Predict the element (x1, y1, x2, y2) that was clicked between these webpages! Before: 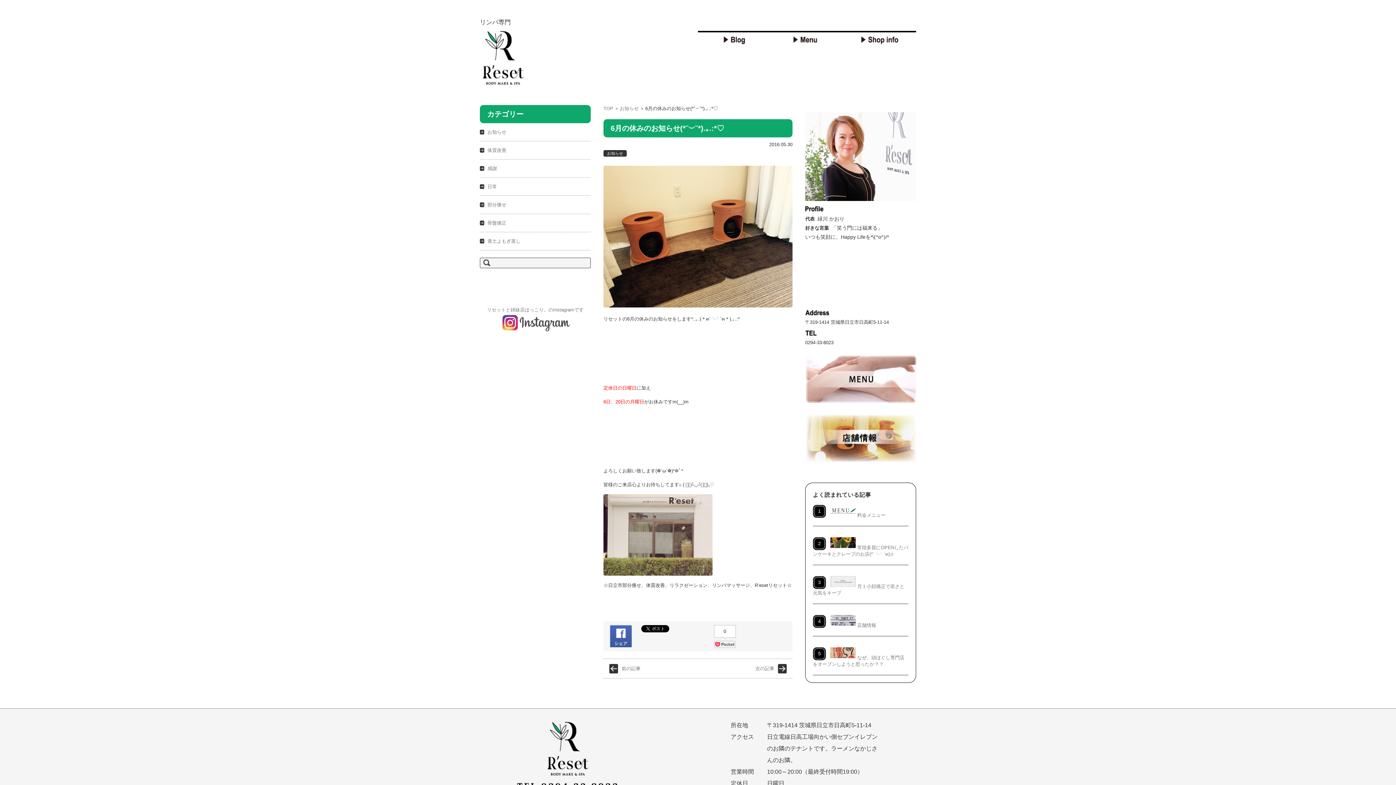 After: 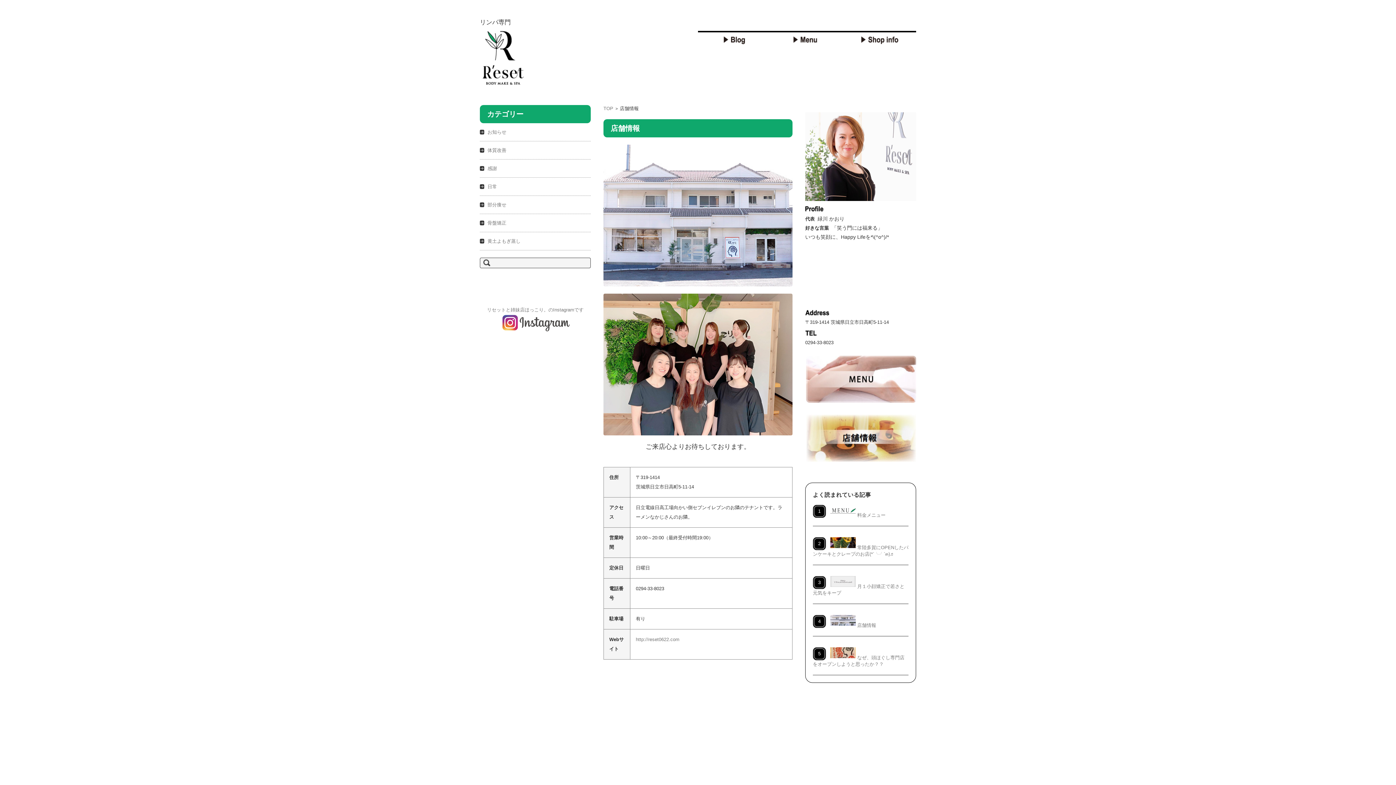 Action: bbox: (830, 623, 856, 628)